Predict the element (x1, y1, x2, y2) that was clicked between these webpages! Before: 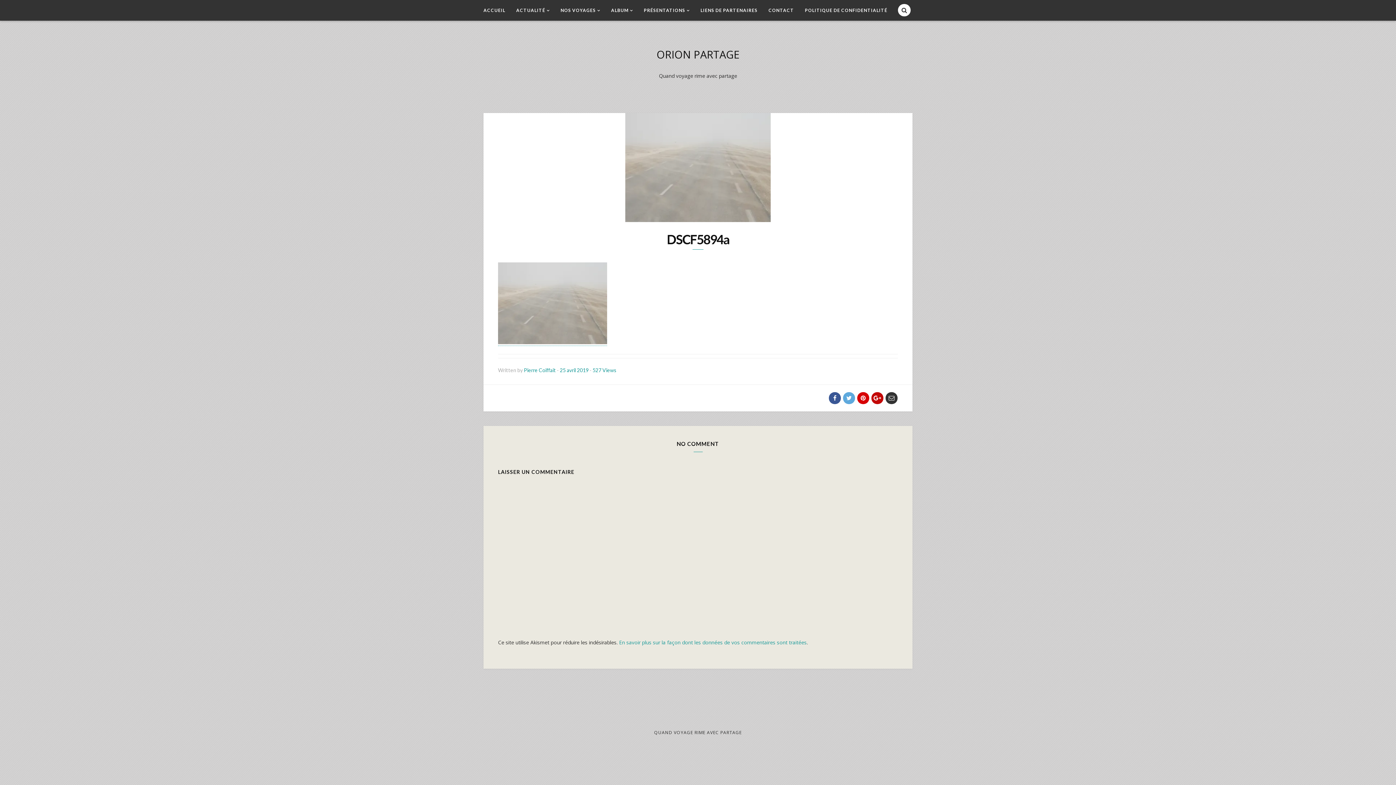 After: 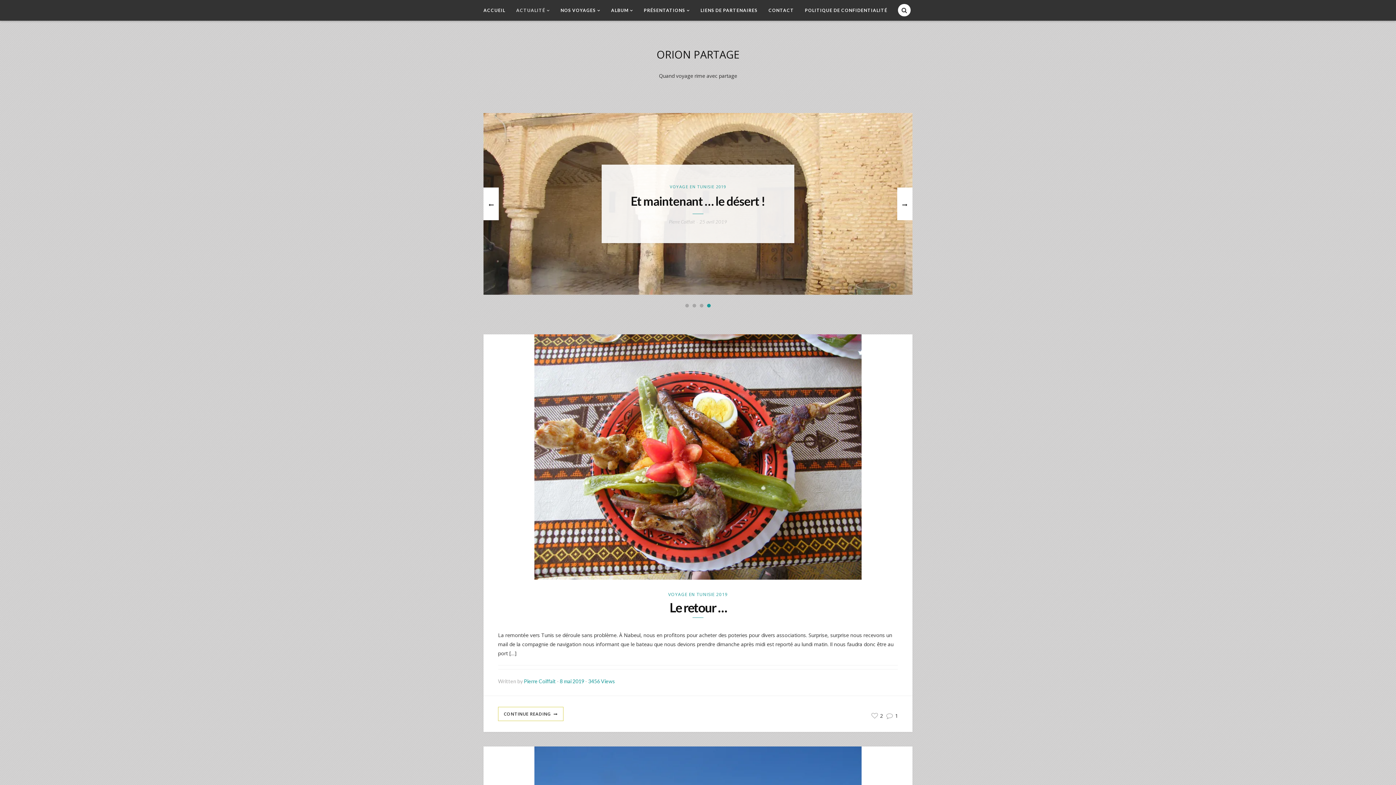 Action: bbox: (516, 0, 560, 21) label: ACTUALITÉ